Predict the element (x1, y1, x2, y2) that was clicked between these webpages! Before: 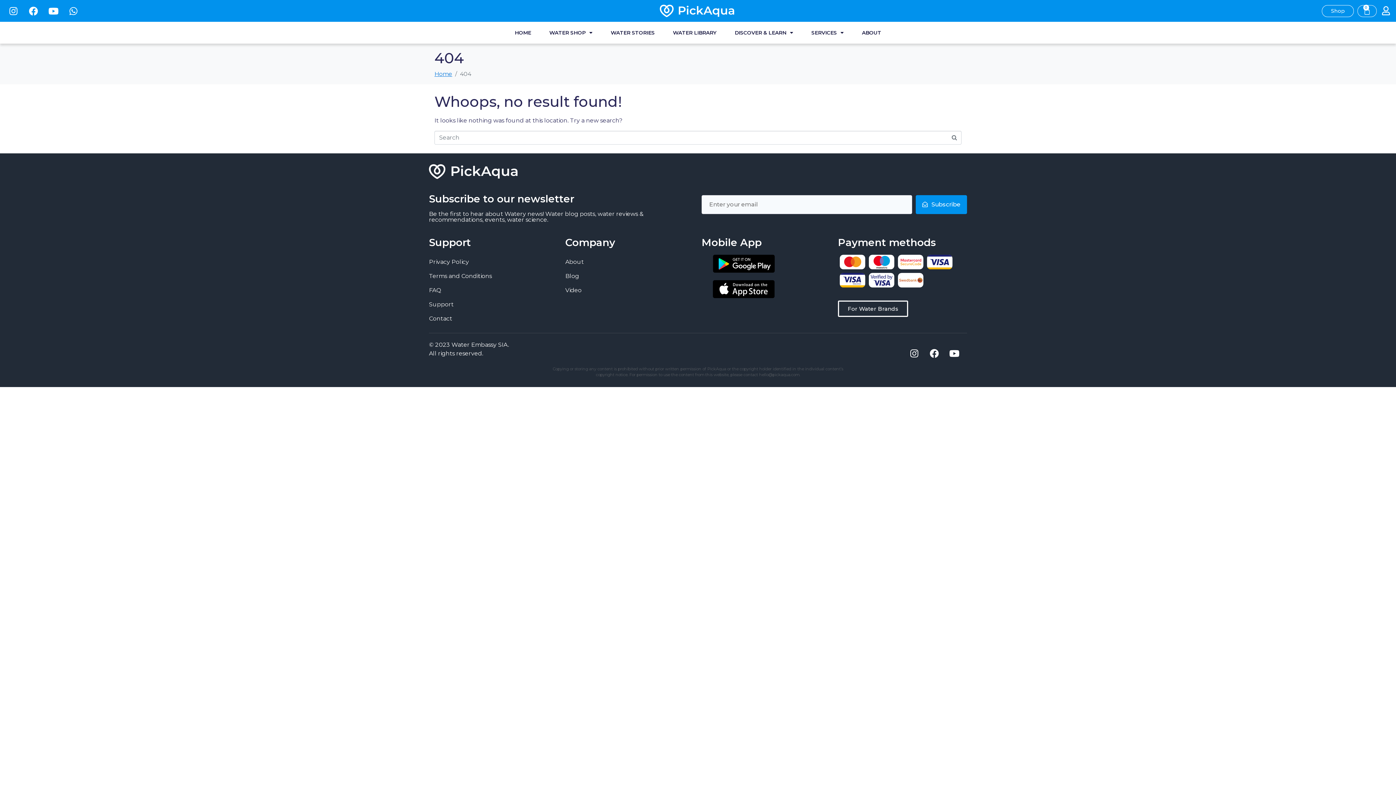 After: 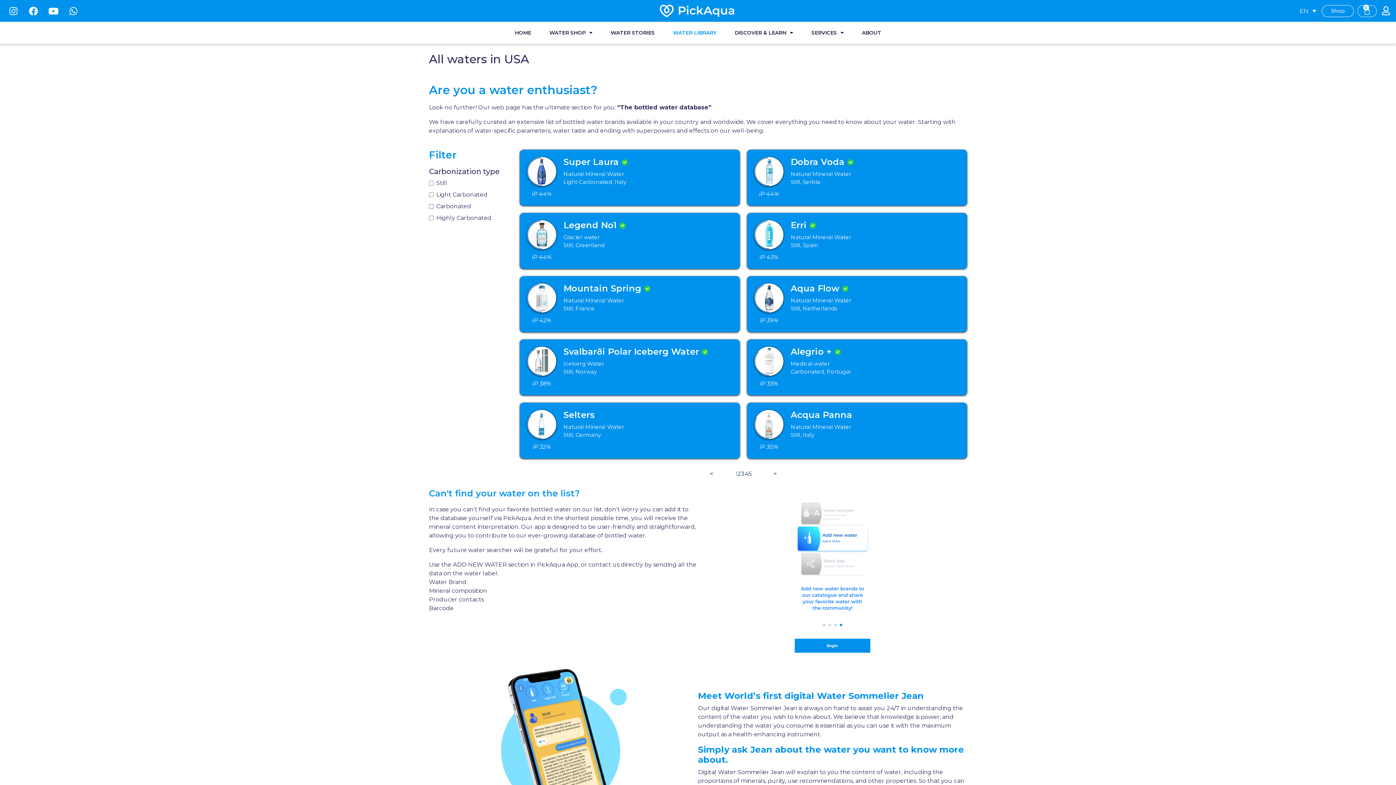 Action: label: WATER LIBRARY bbox: (673, 25, 716, 40)